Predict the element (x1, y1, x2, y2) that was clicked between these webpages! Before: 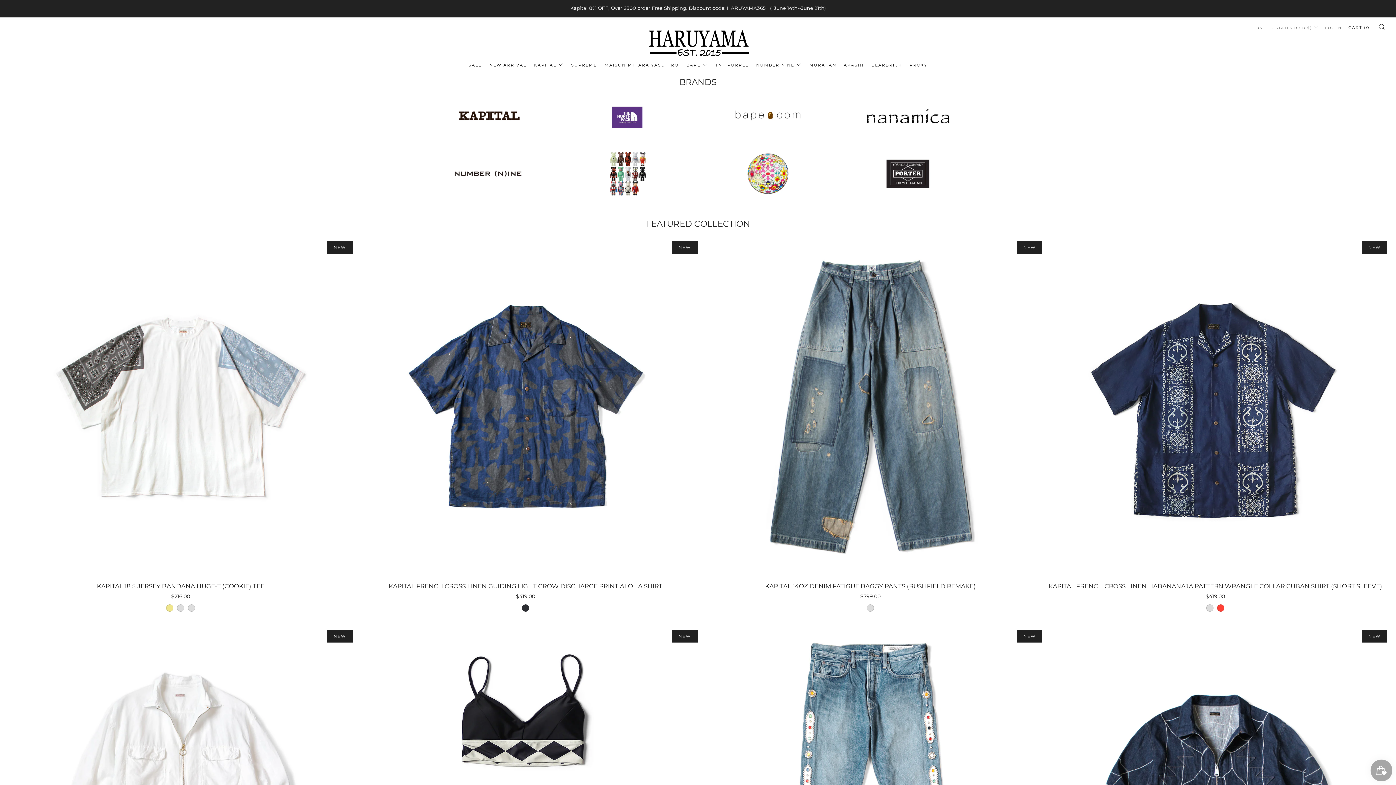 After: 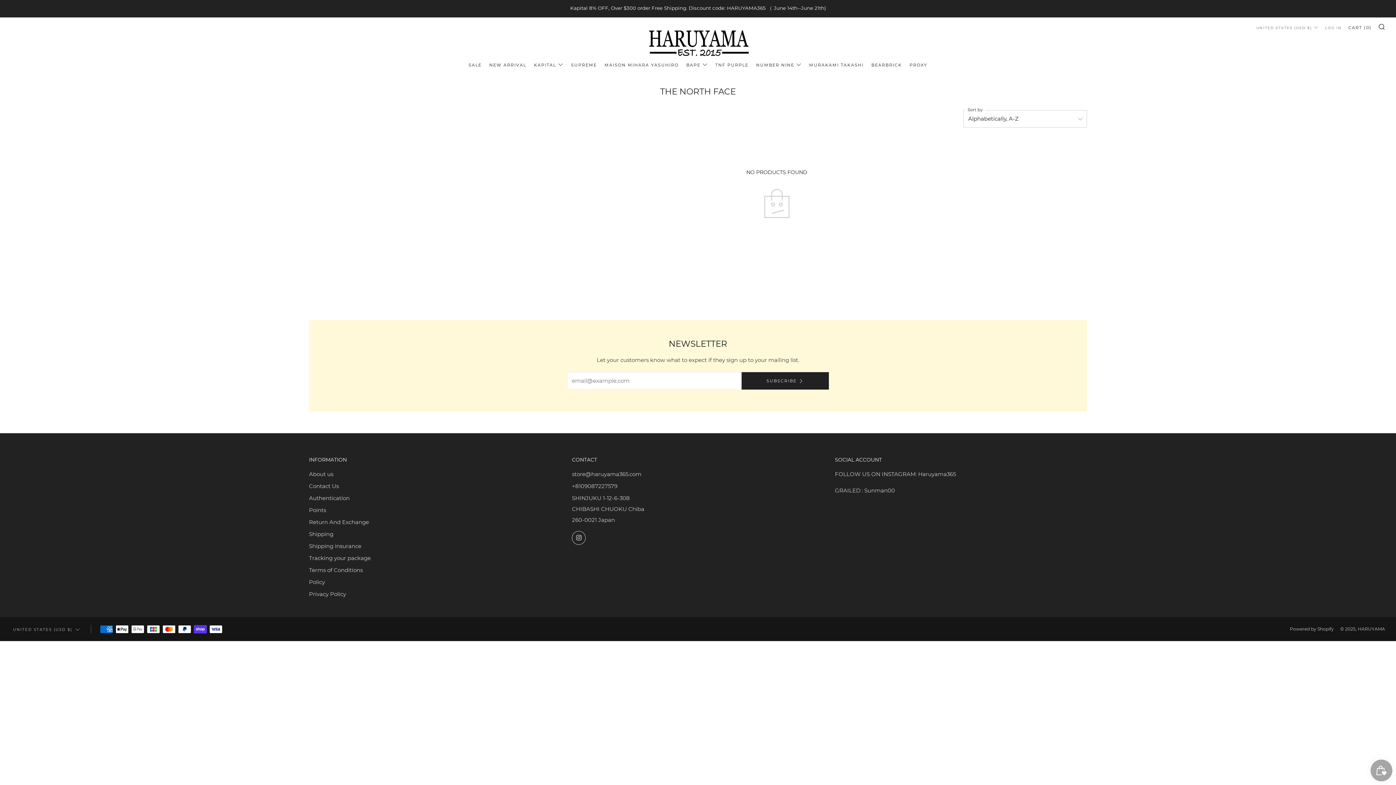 Action: label: TNF PURPLE bbox: (715, 59, 748, 70)